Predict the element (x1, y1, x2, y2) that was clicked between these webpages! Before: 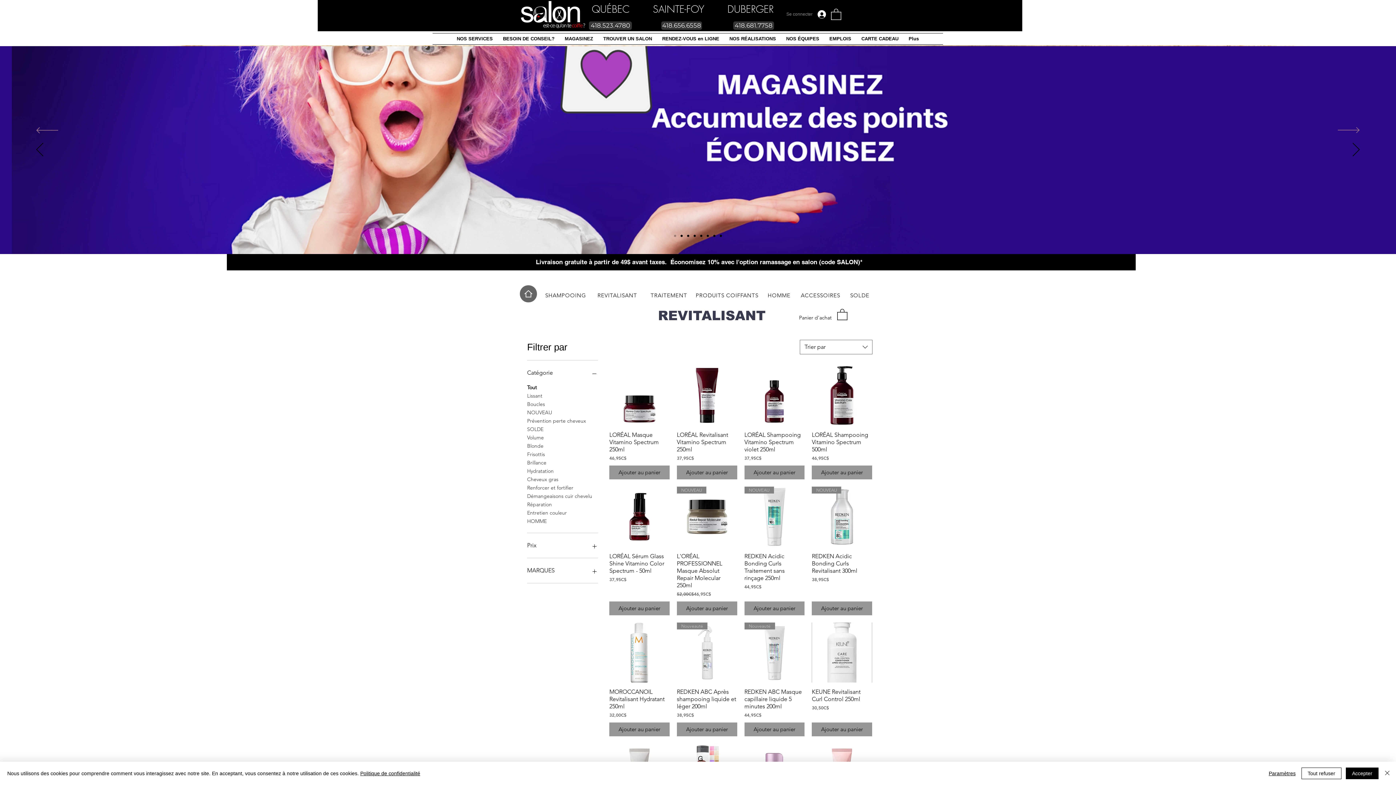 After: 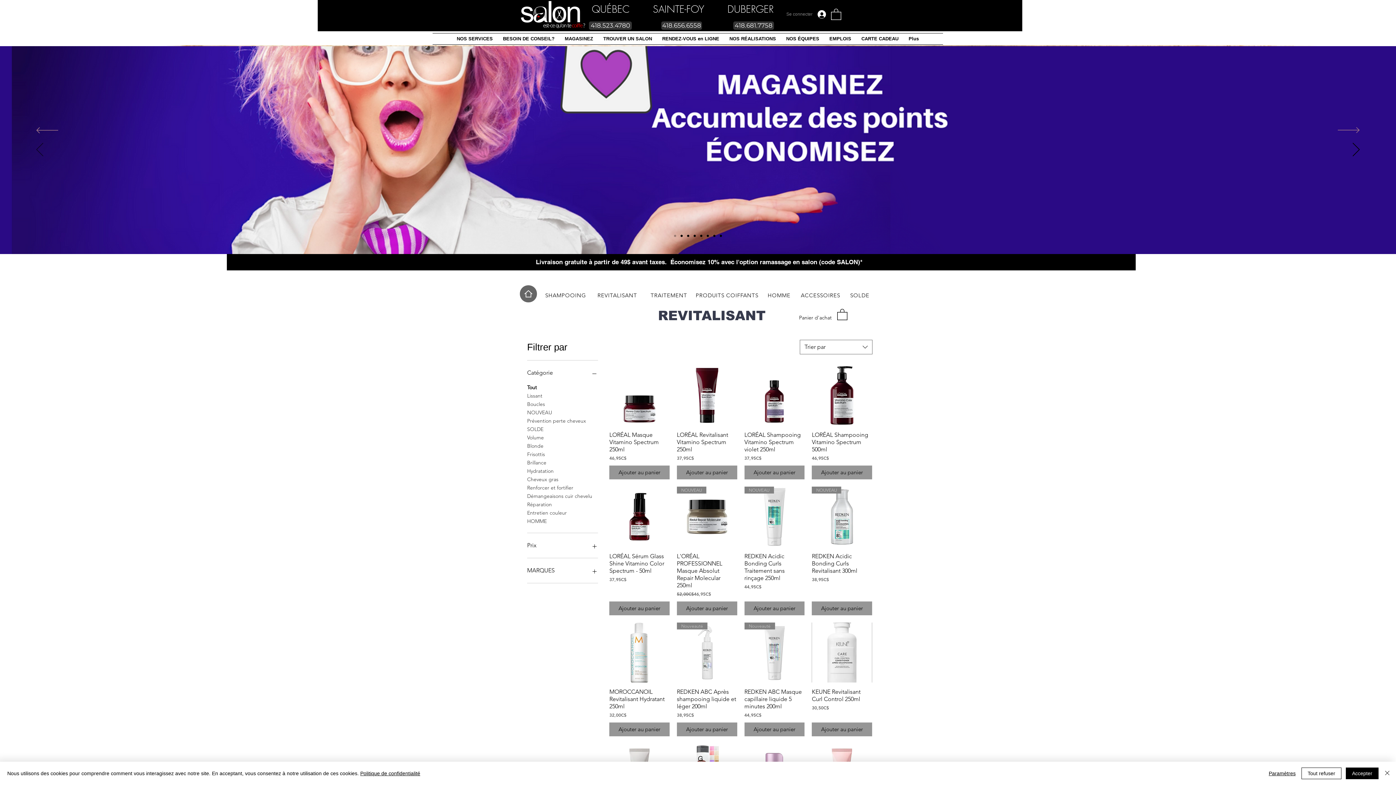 Action: bbox: (36, 142, 43, 157) label: Précédent